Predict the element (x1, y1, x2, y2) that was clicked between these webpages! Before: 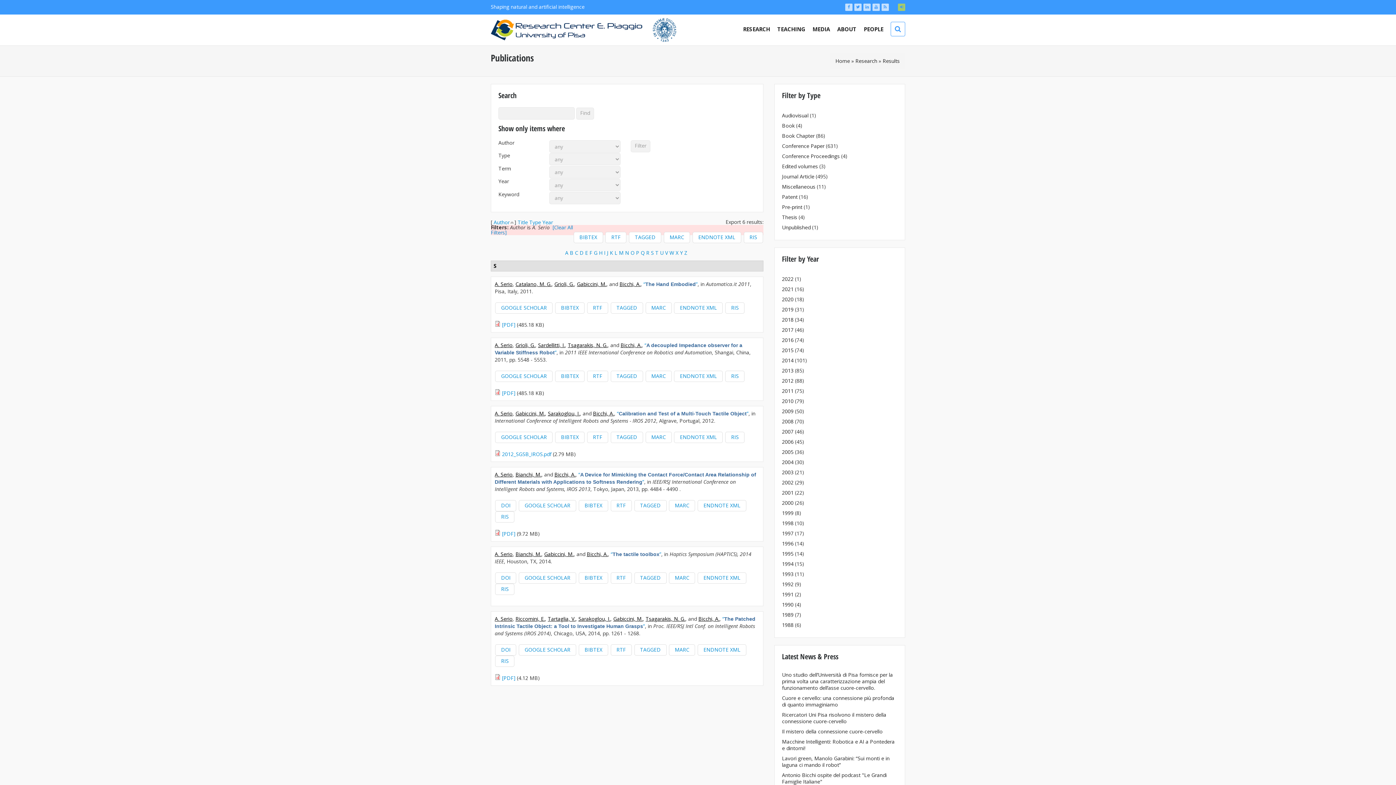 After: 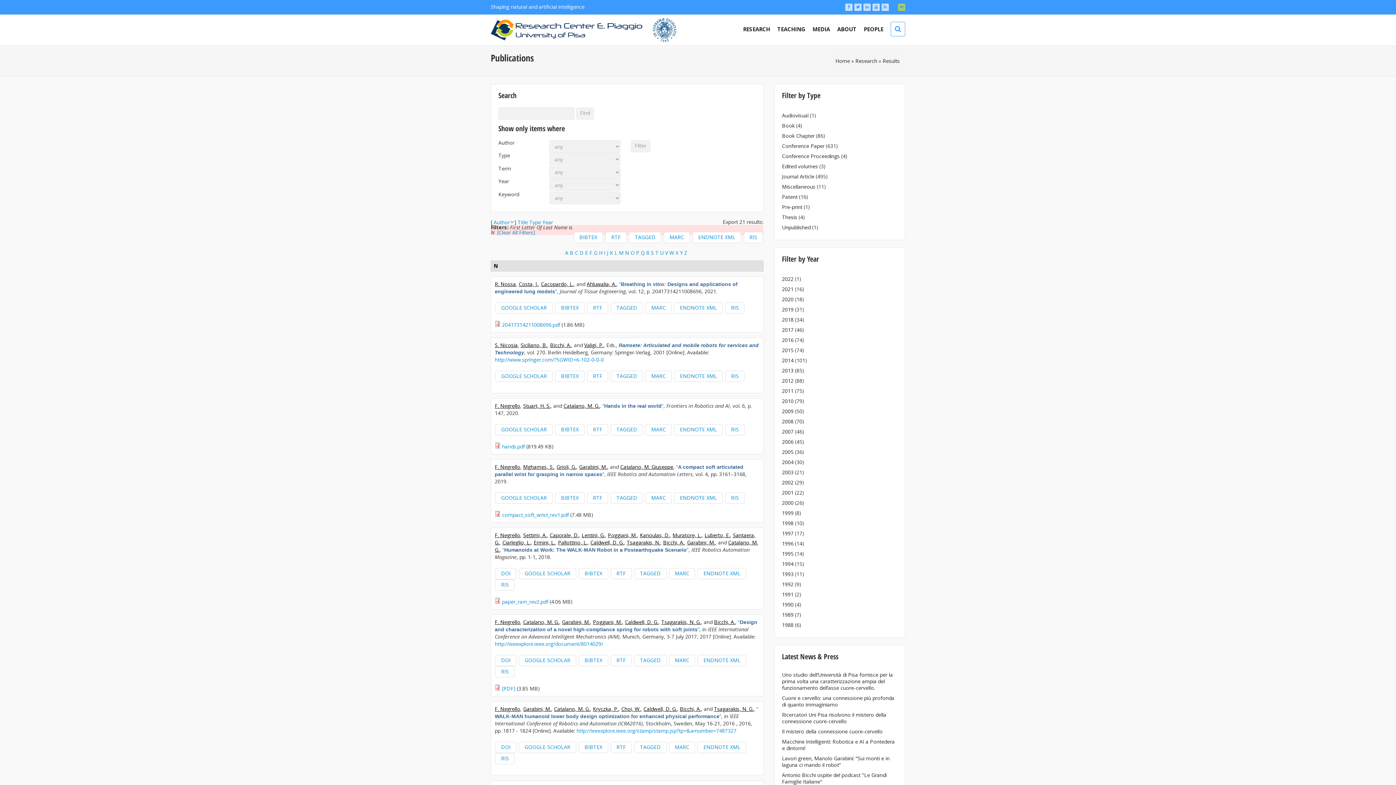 Action: bbox: (625, 249, 629, 256) label: N